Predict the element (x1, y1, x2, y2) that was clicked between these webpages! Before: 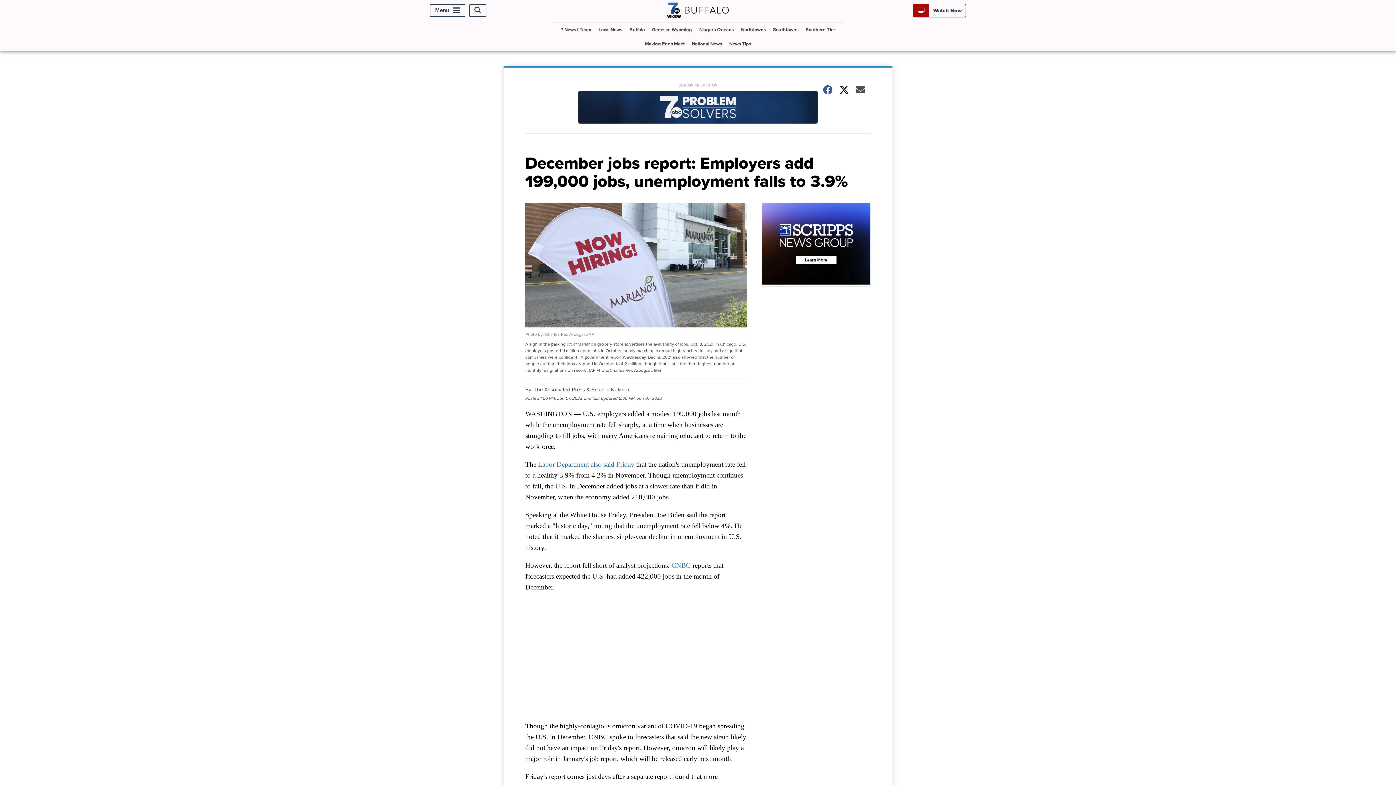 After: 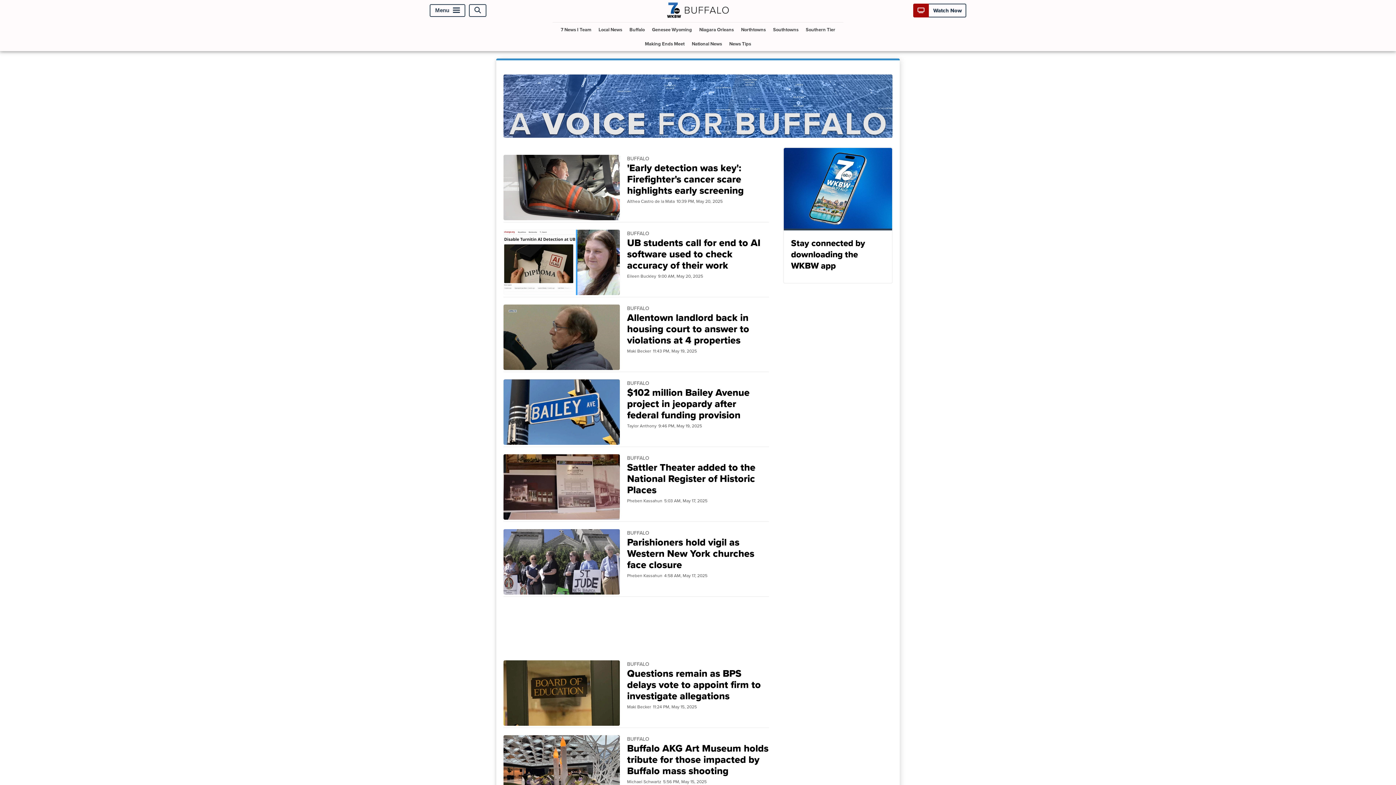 Action: label: Buffalo bbox: (626, 22, 647, 36)